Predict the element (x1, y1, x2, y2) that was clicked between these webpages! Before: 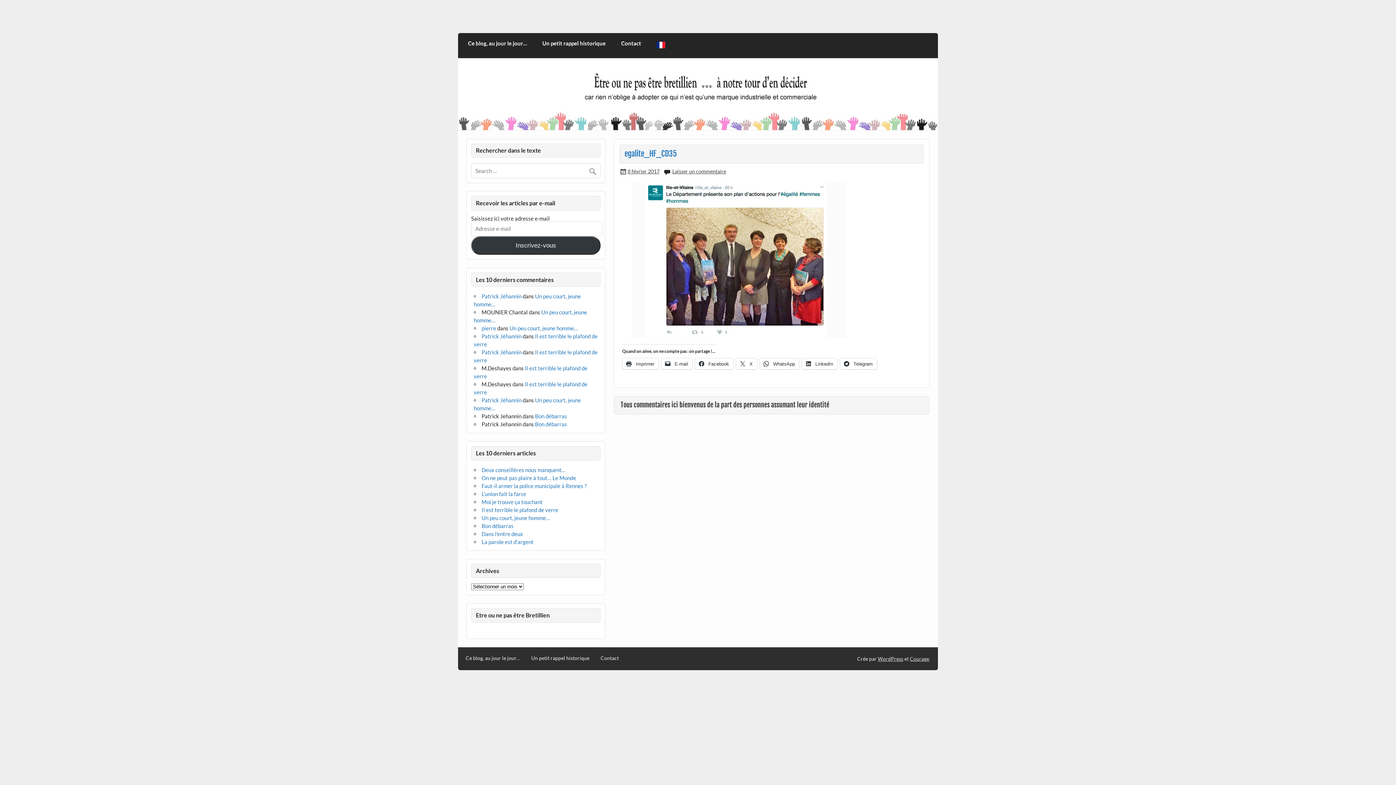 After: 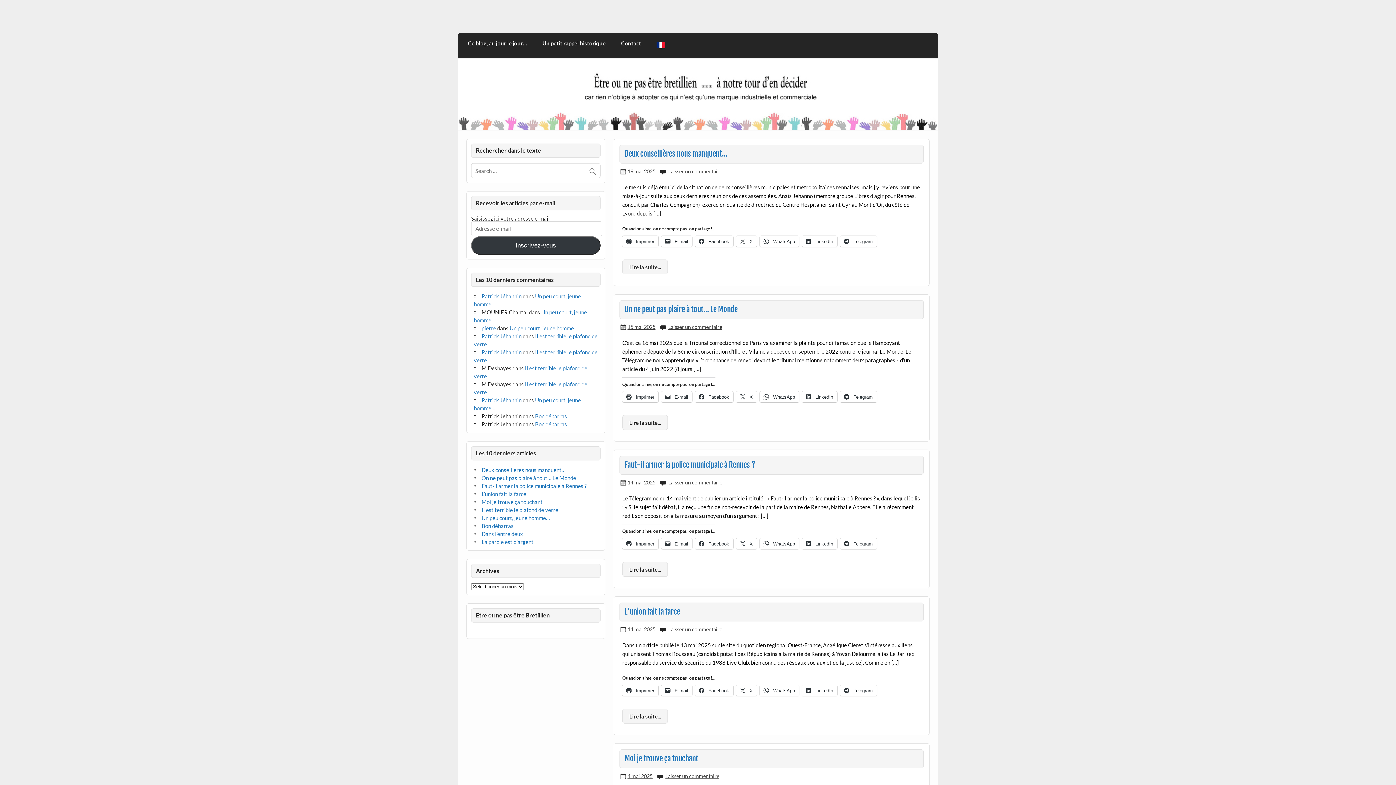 Action: label: Patrick Jéhannin bbox: (481, 349, 521, 355)